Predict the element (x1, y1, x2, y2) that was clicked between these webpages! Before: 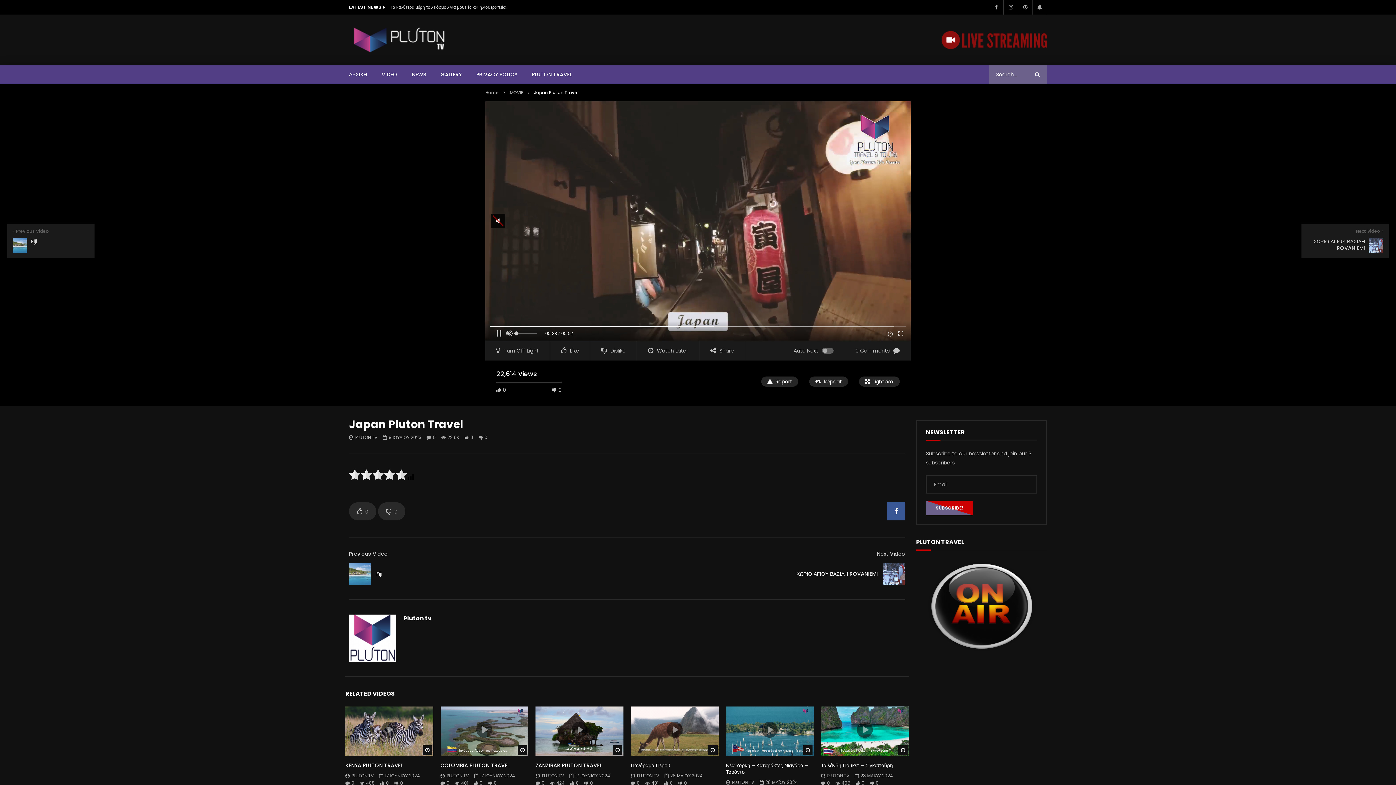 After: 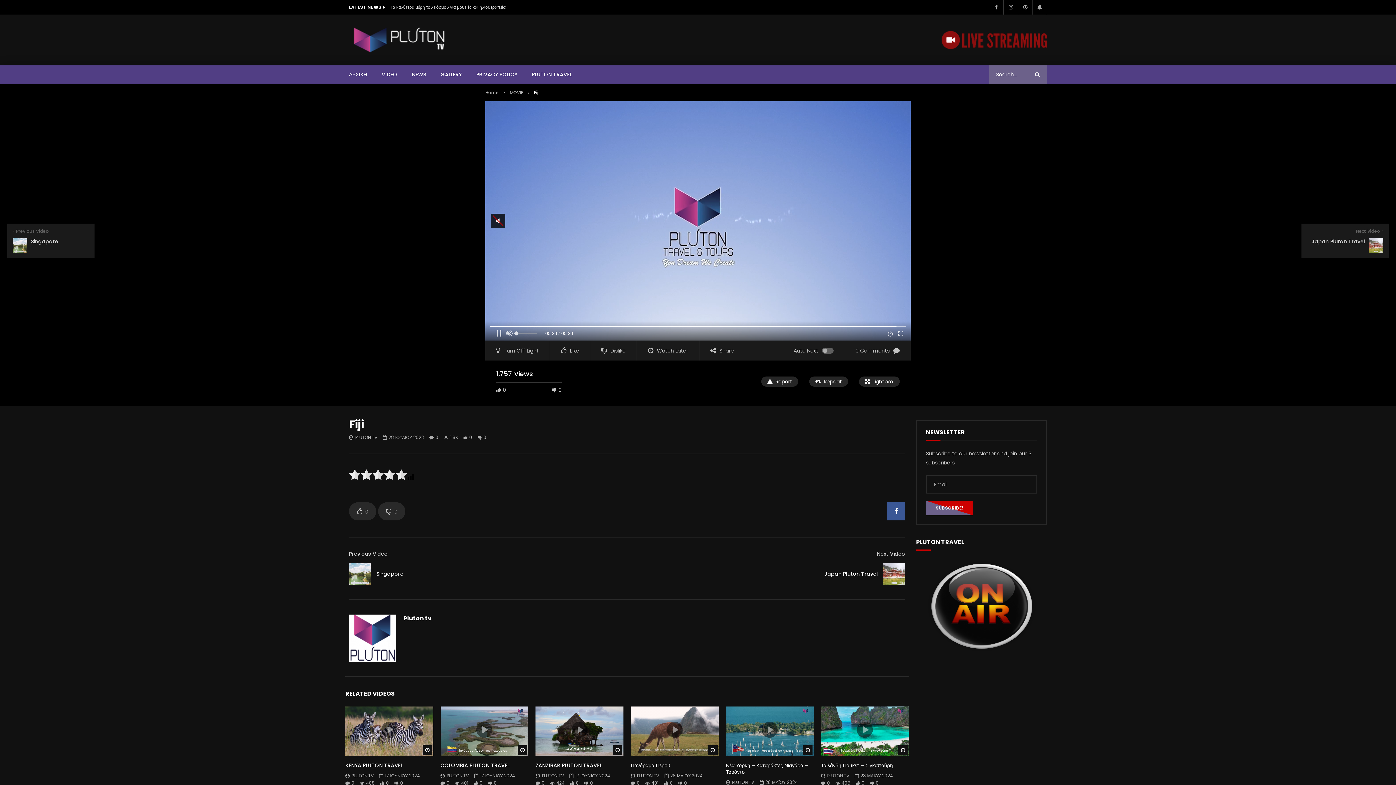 Action: label: Previous Video
Fiji bbox: (7, 223, 94, 258)